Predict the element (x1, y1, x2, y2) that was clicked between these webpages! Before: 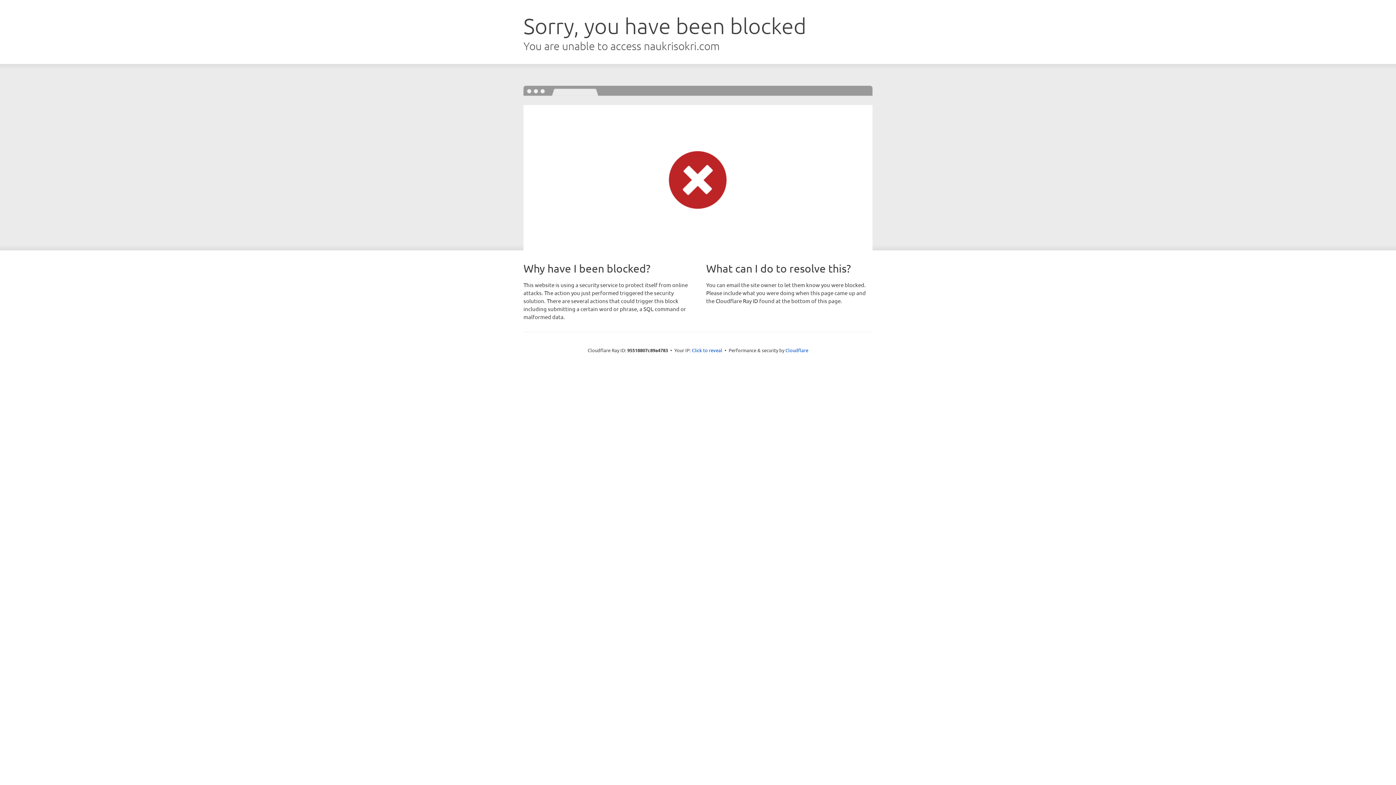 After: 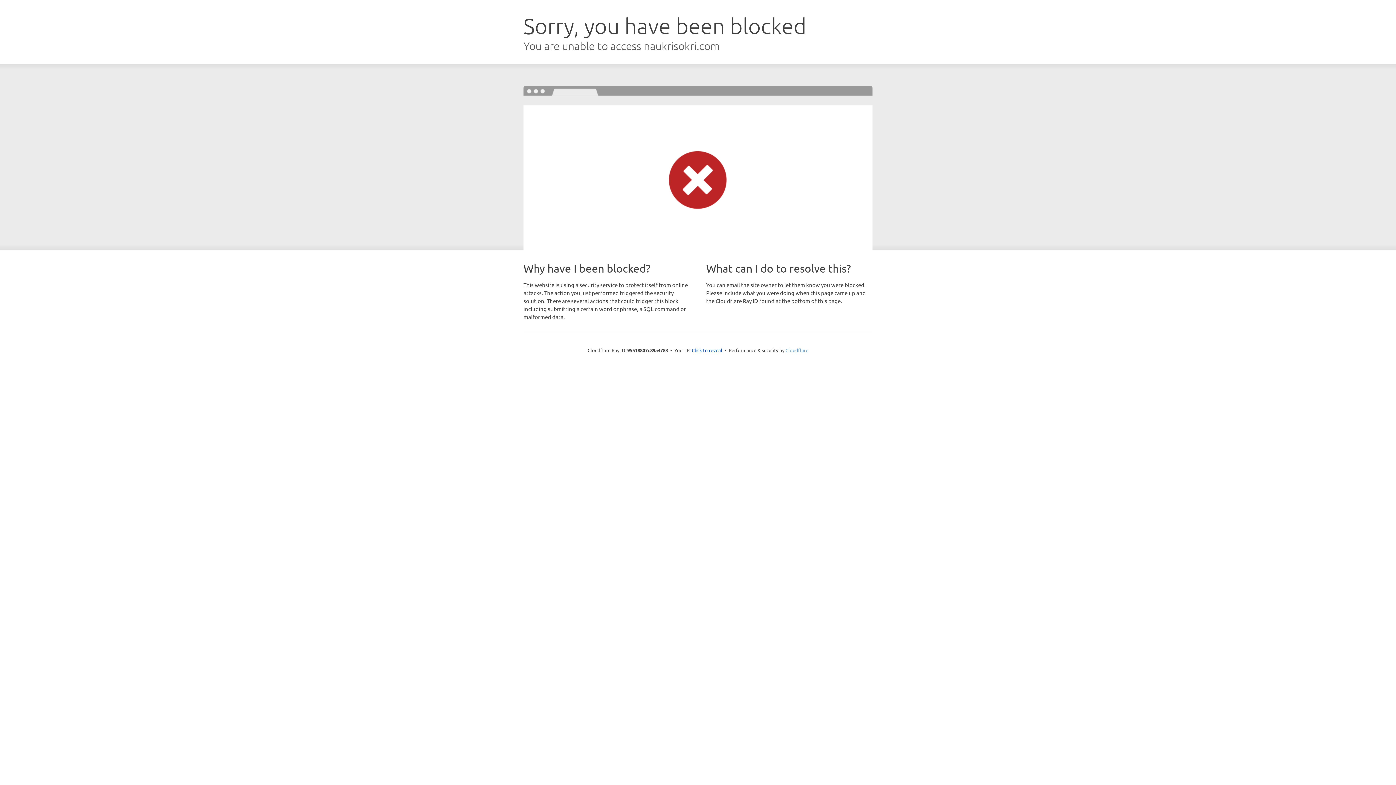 Action: bbox: (785, 347, 808, 353) label: Cloudflare